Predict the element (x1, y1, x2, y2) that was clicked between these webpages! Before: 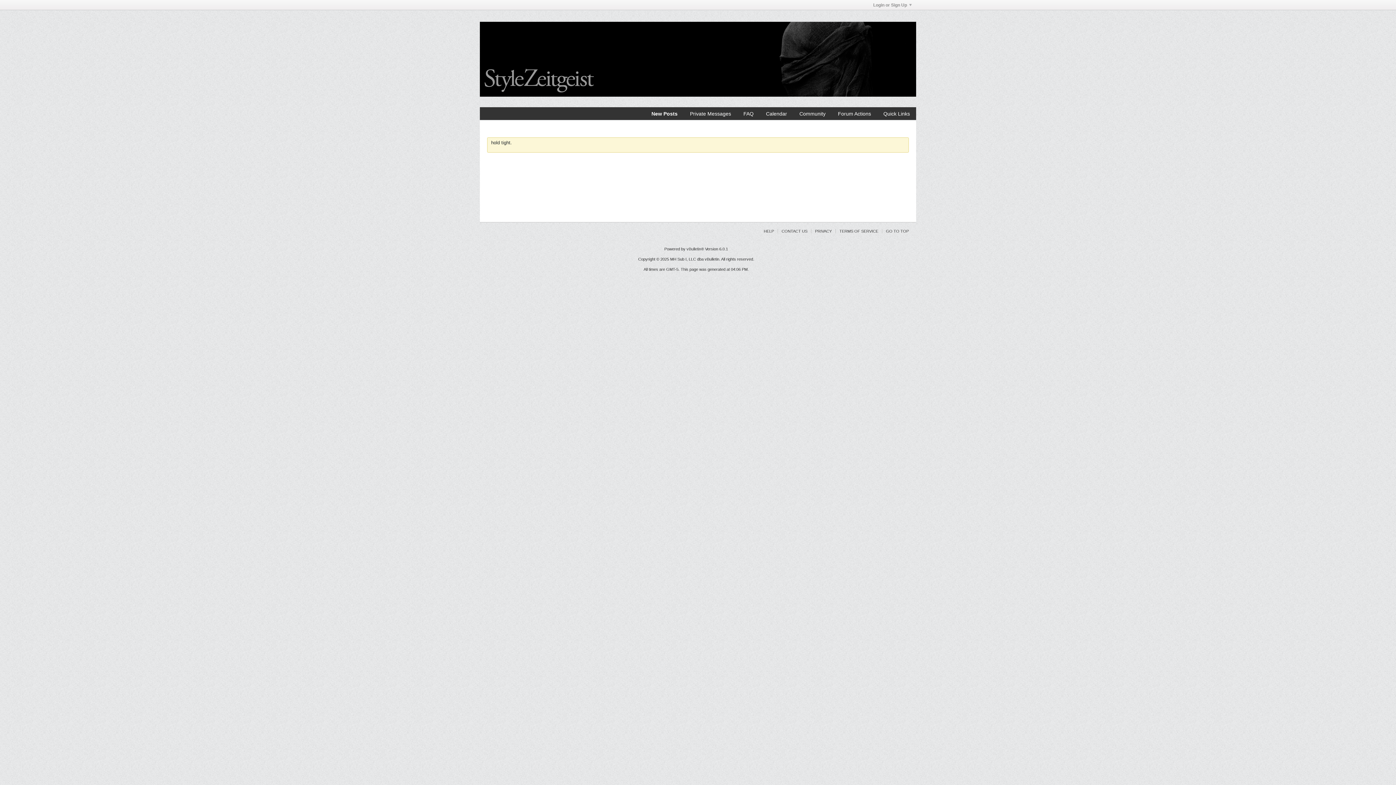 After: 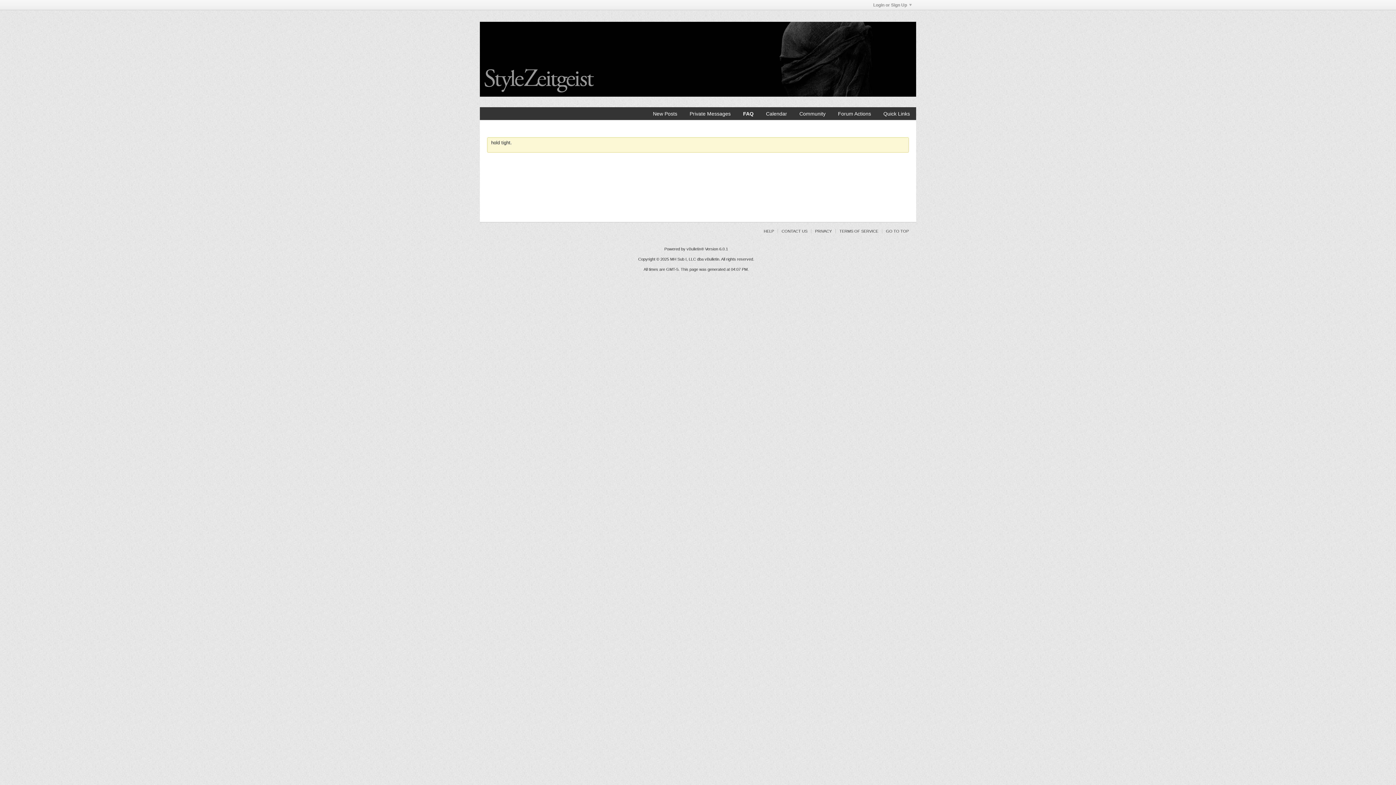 Action: bbox: (760, 229, 774, 233) label: HELP